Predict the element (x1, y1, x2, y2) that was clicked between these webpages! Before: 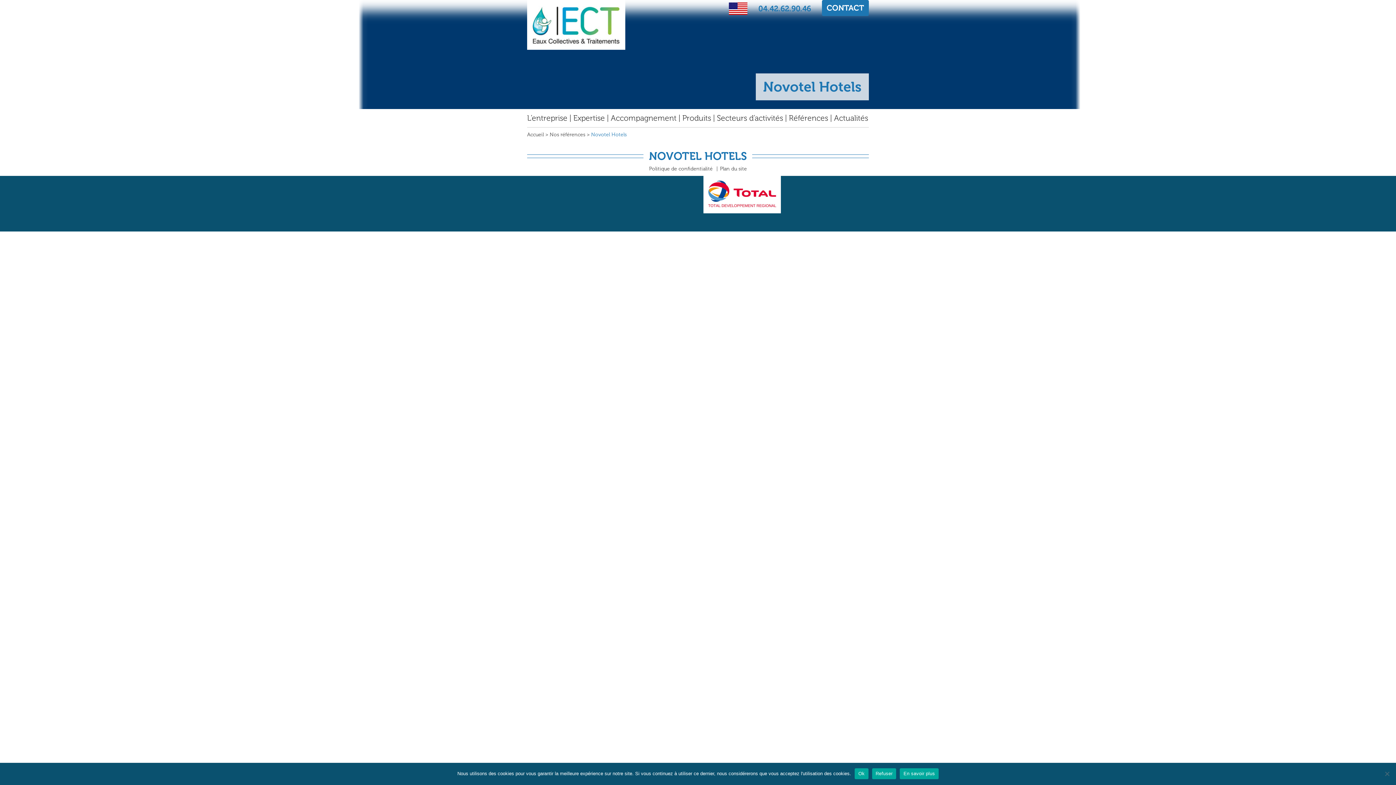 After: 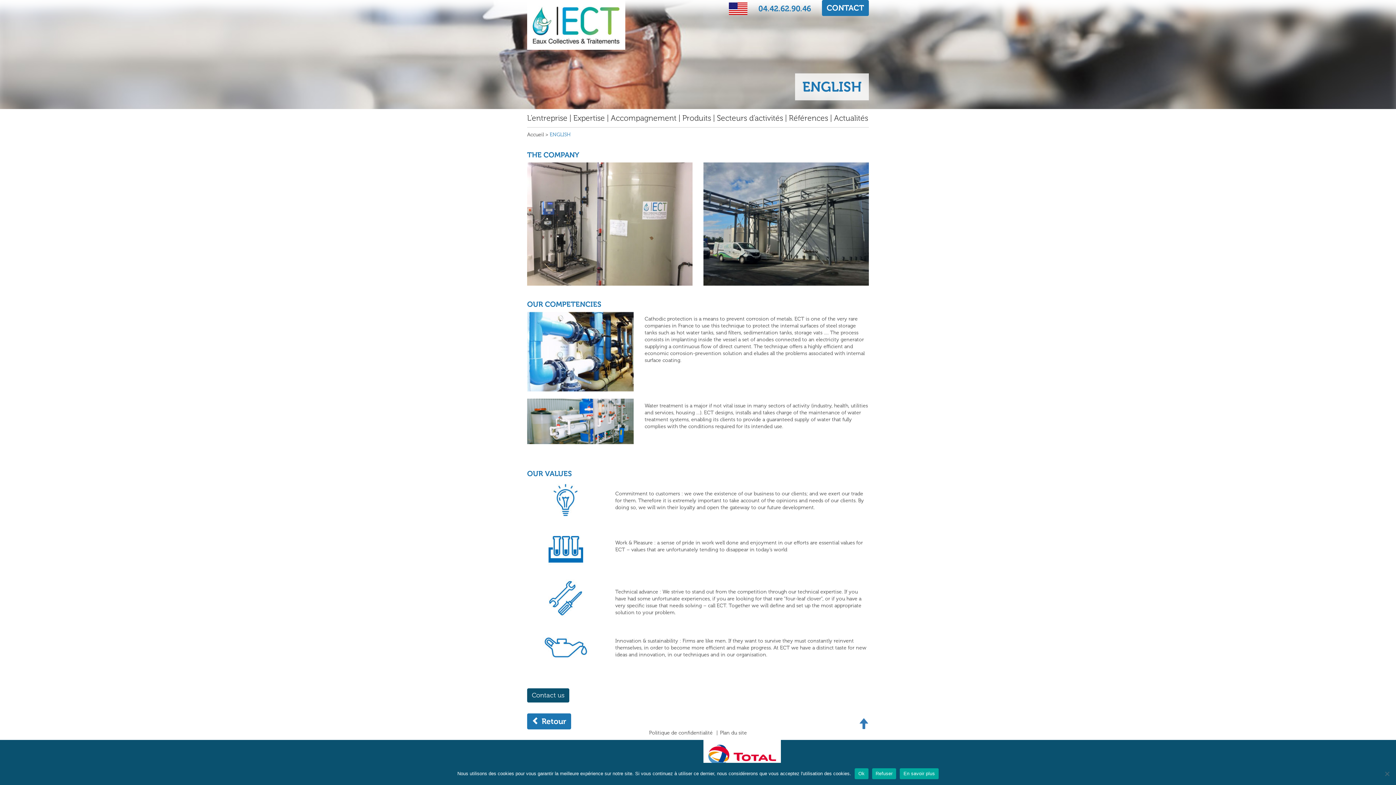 Action: bbox: (729, 0, 747, 14)